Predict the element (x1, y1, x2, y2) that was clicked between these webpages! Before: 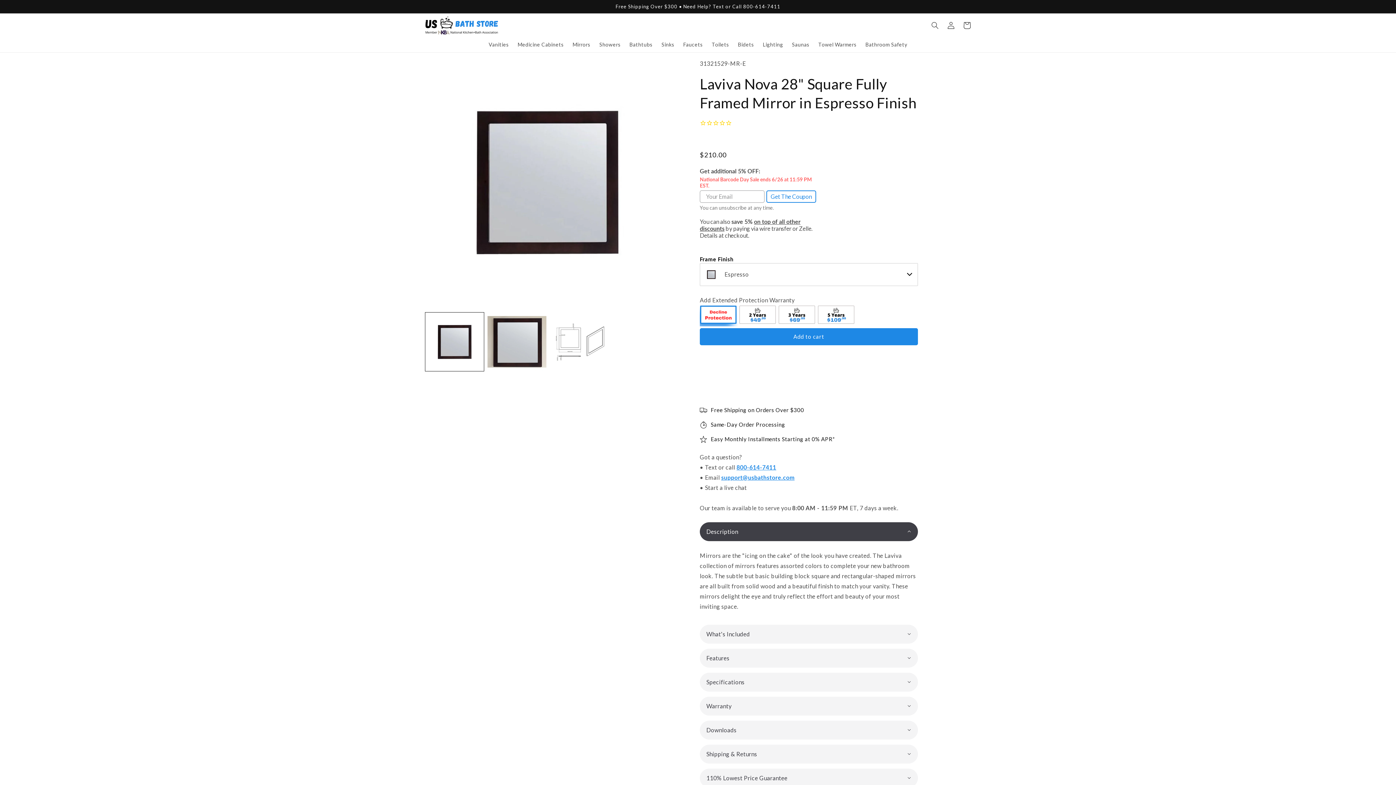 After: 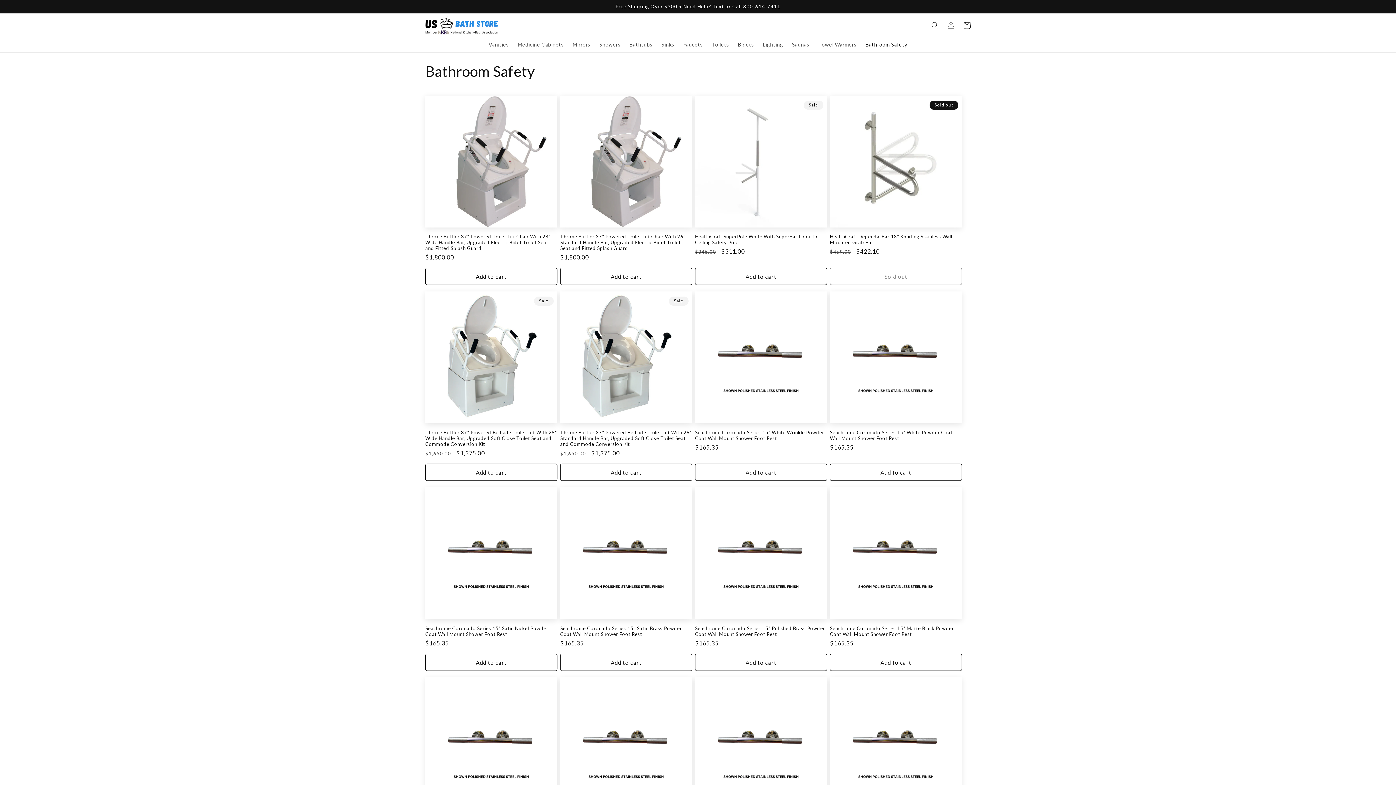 Action: label: Bathroom Safety bbox: (861, 37, 911, 52)